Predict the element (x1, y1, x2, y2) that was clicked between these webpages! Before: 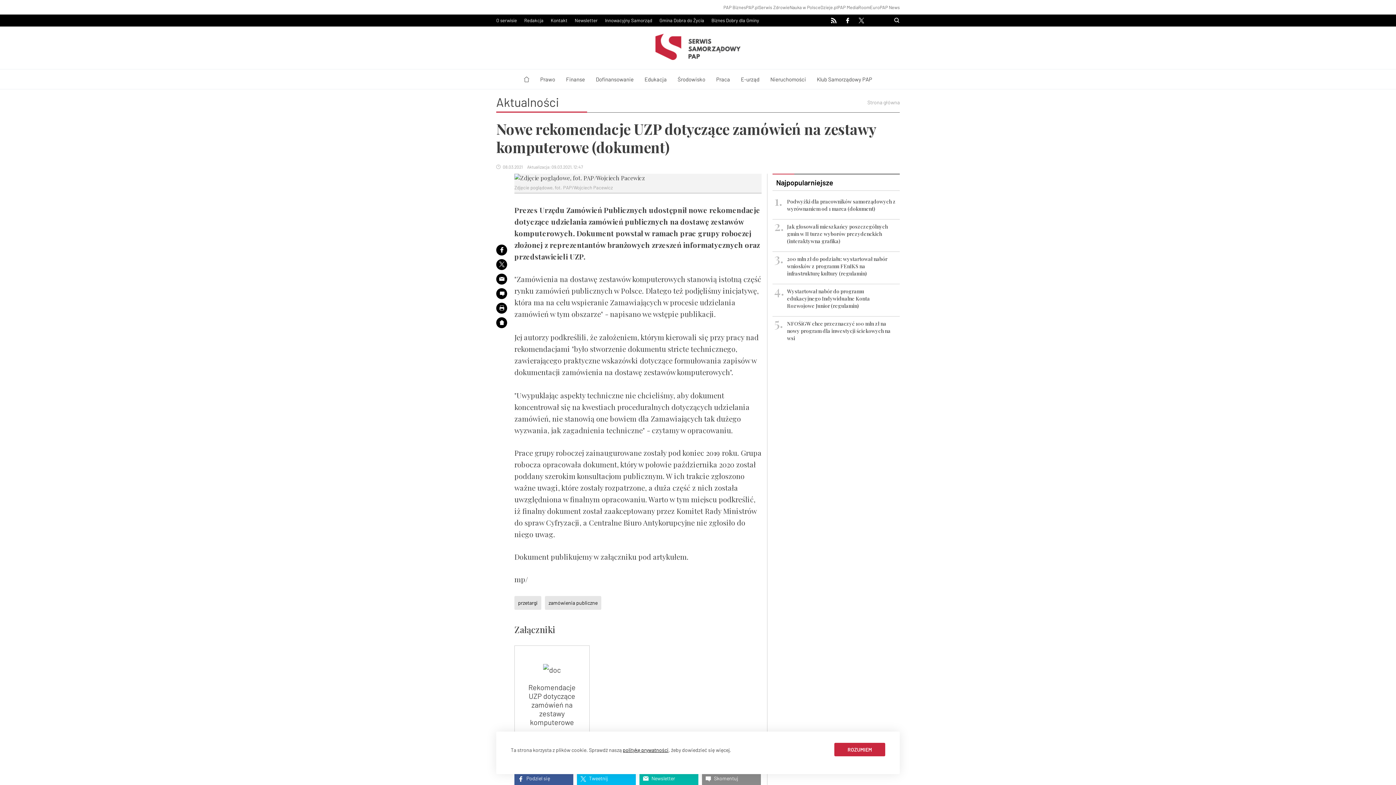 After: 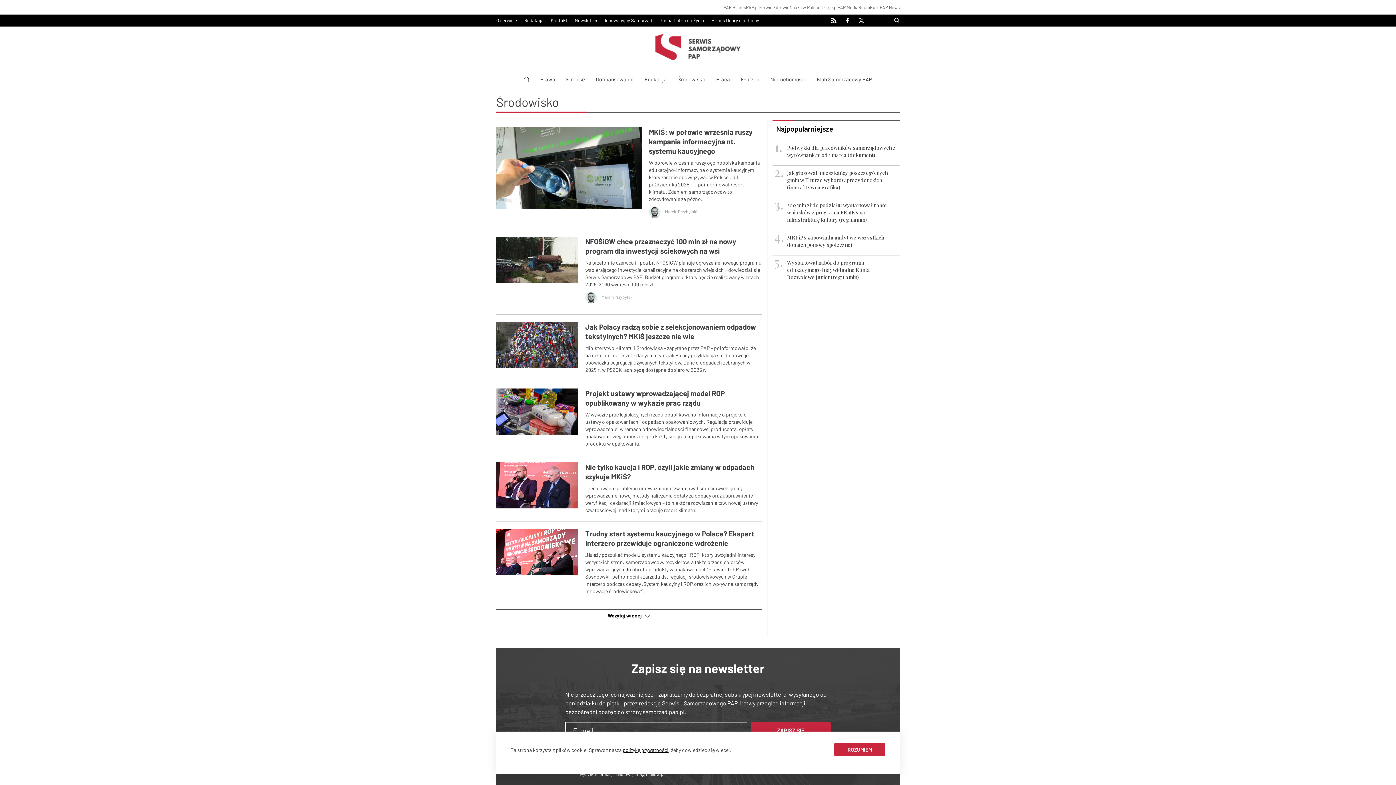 Action: bbox: (672, 69, 710, 89) label: Środowisko